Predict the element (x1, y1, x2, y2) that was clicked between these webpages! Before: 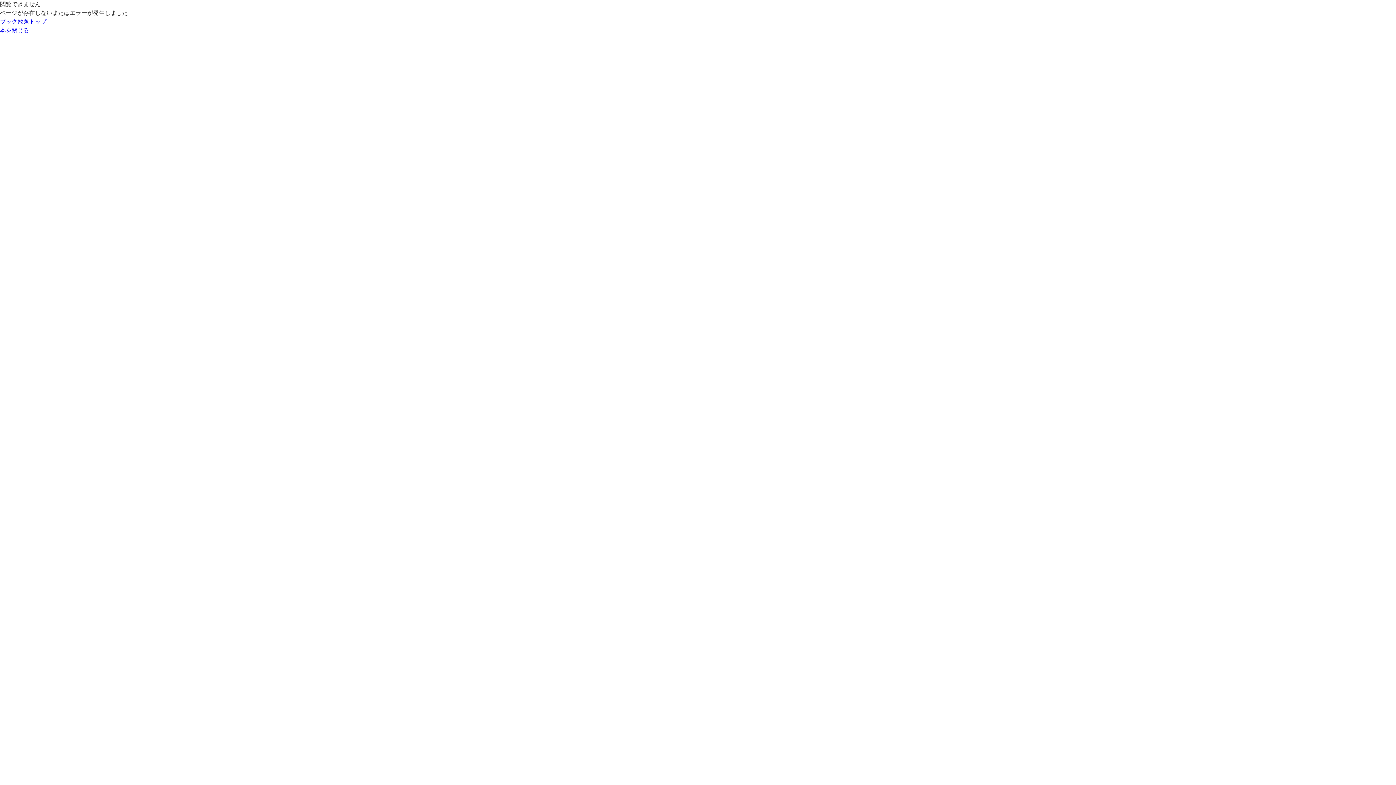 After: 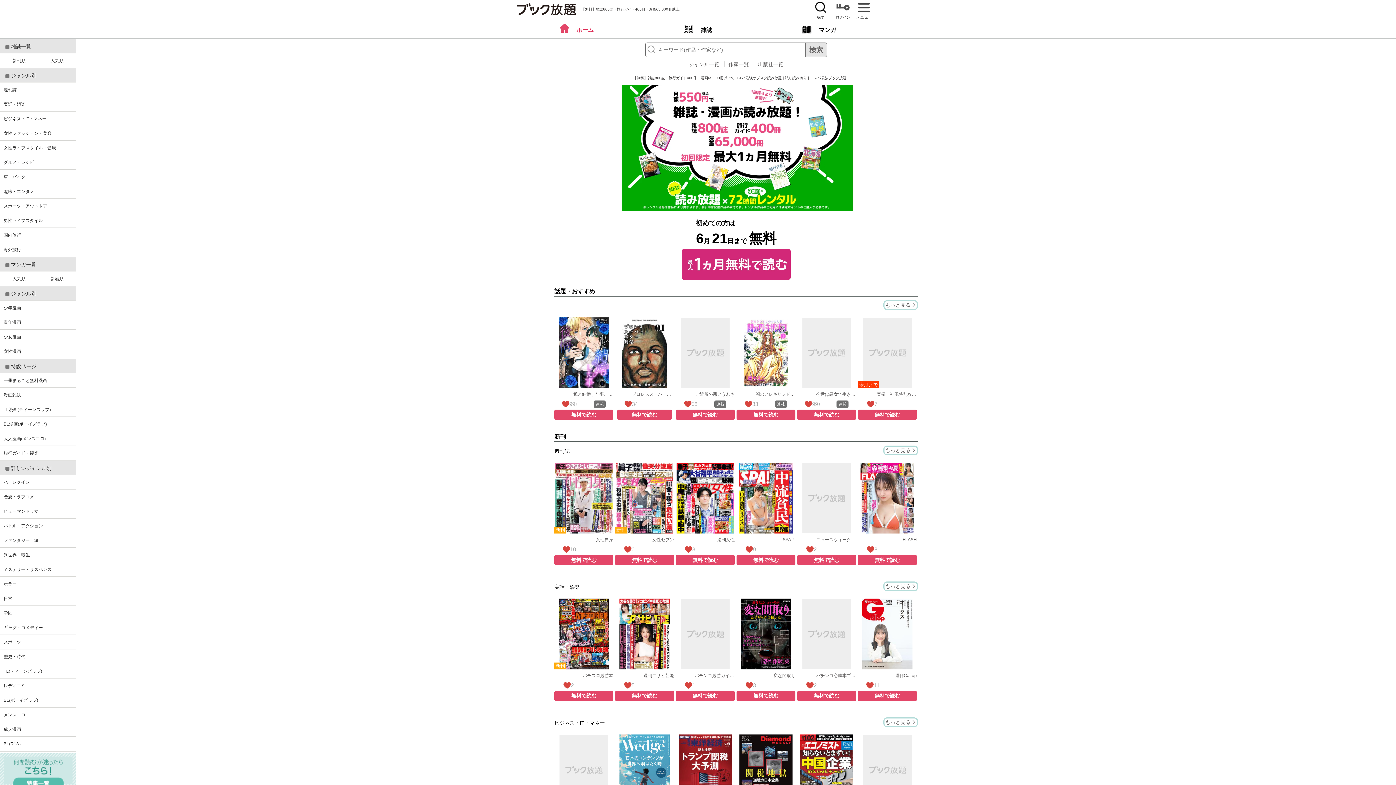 Action: bbox: (0, 17, 1396, 26) label: ブック放題トップ